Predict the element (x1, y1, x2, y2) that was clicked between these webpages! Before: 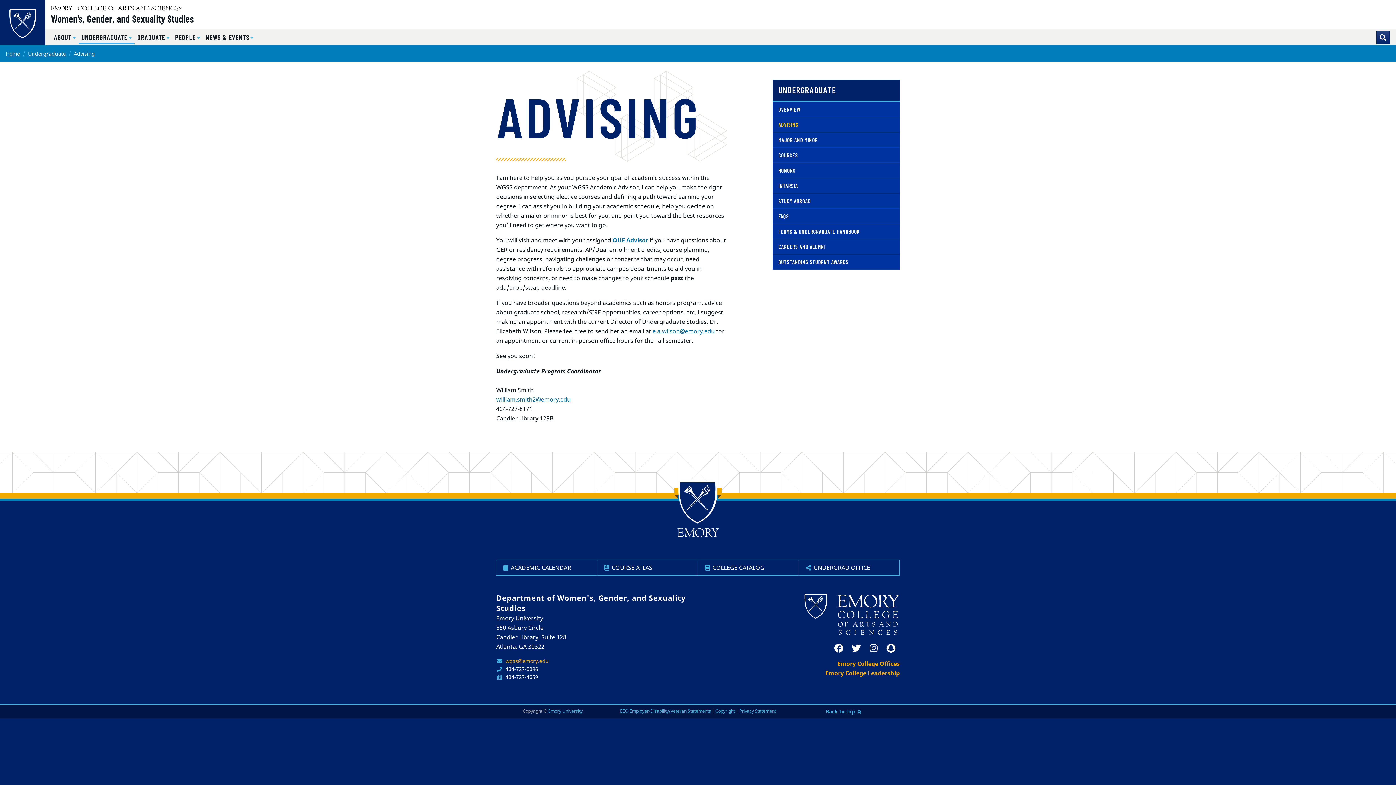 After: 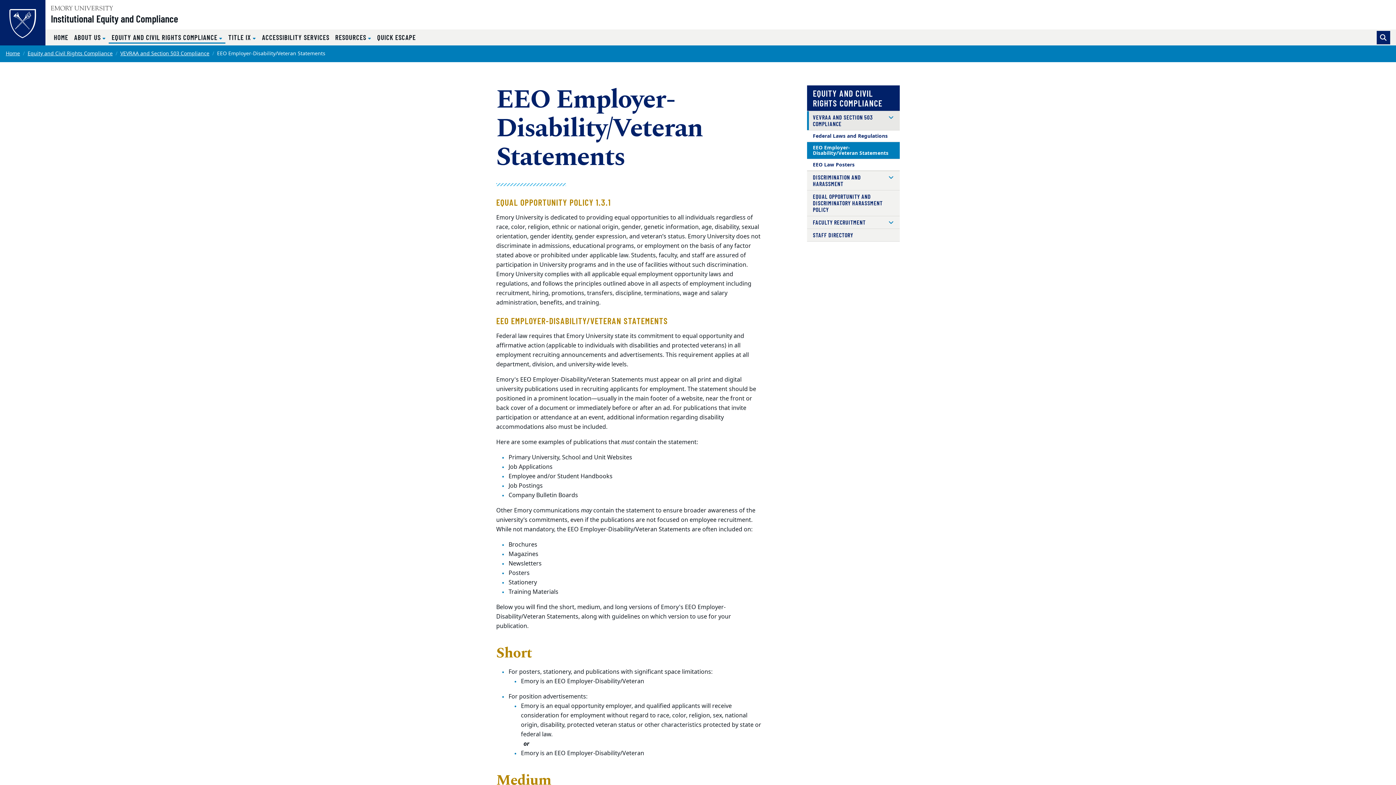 Action: label: EEO Employer-Disability/Veteran Statements bbox: (620, 708, 711, 714)